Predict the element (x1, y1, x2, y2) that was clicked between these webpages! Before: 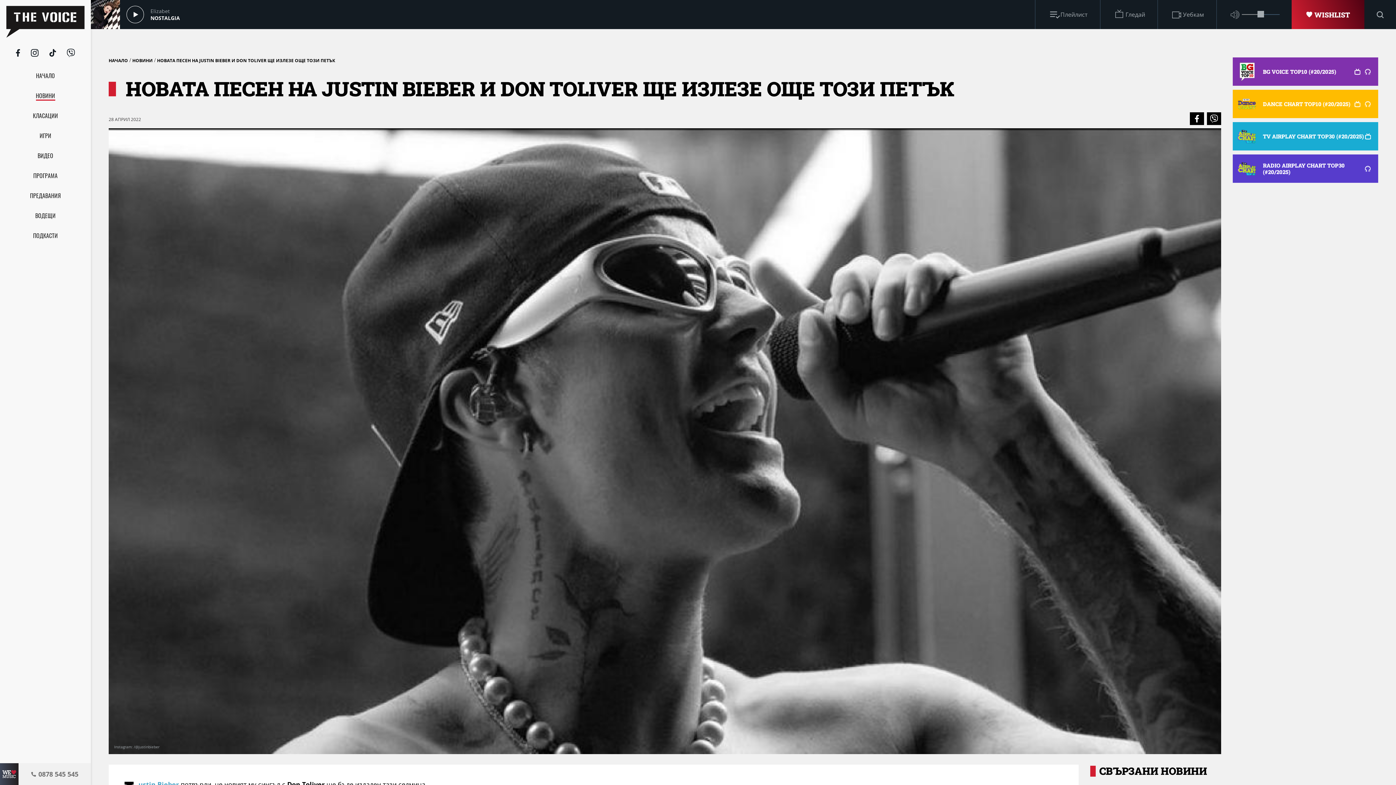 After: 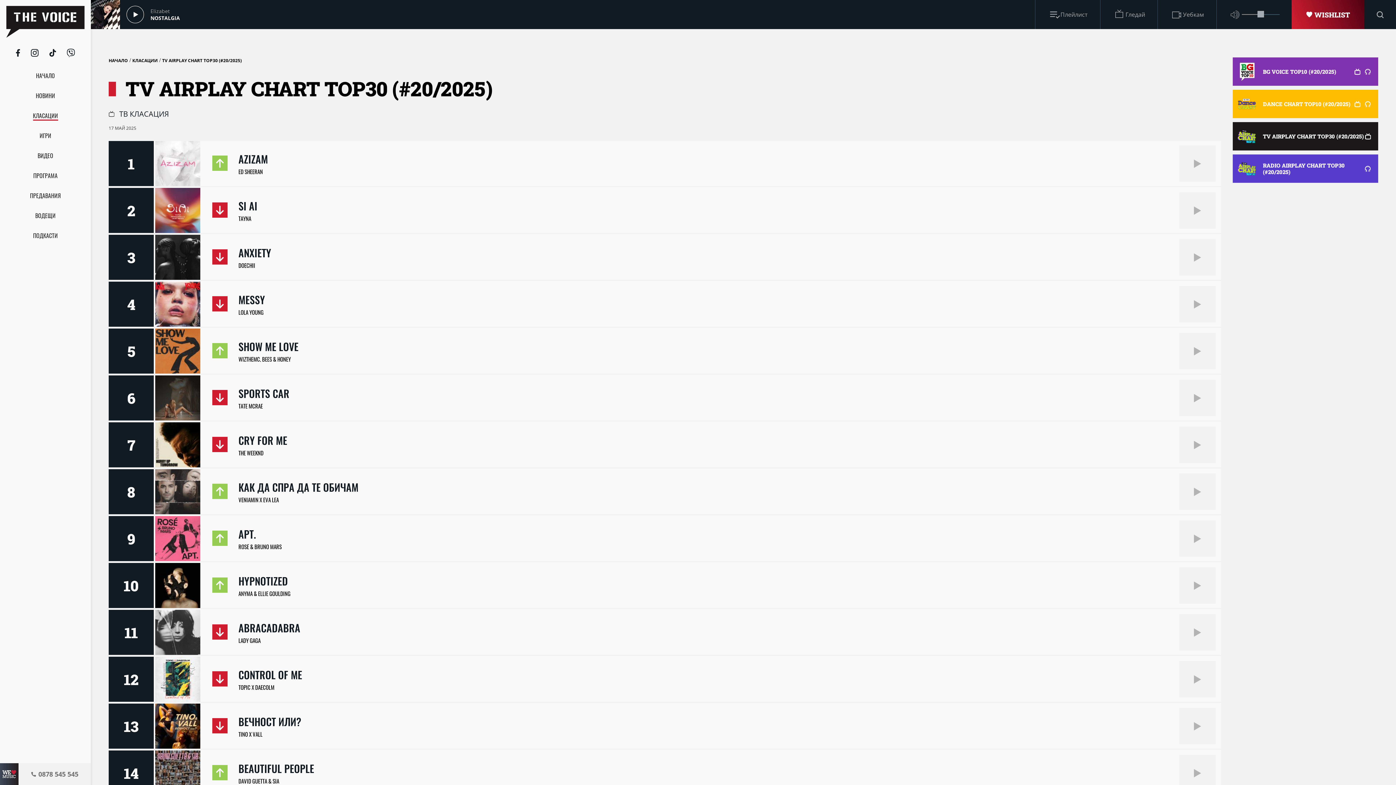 Action: bbox: (1233, 122, 1378, 150) label: TV AIRPLAY CHART TOP30 (#20/2025)